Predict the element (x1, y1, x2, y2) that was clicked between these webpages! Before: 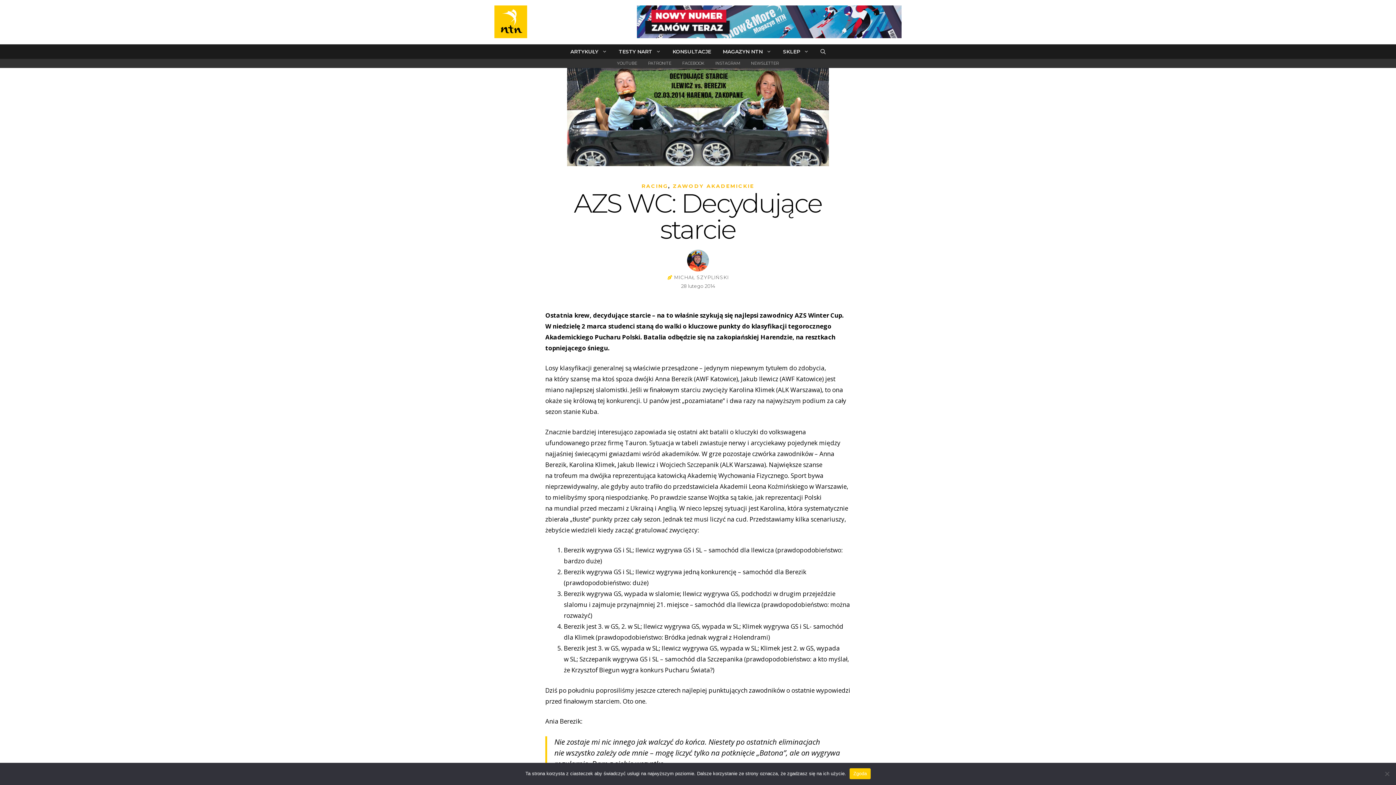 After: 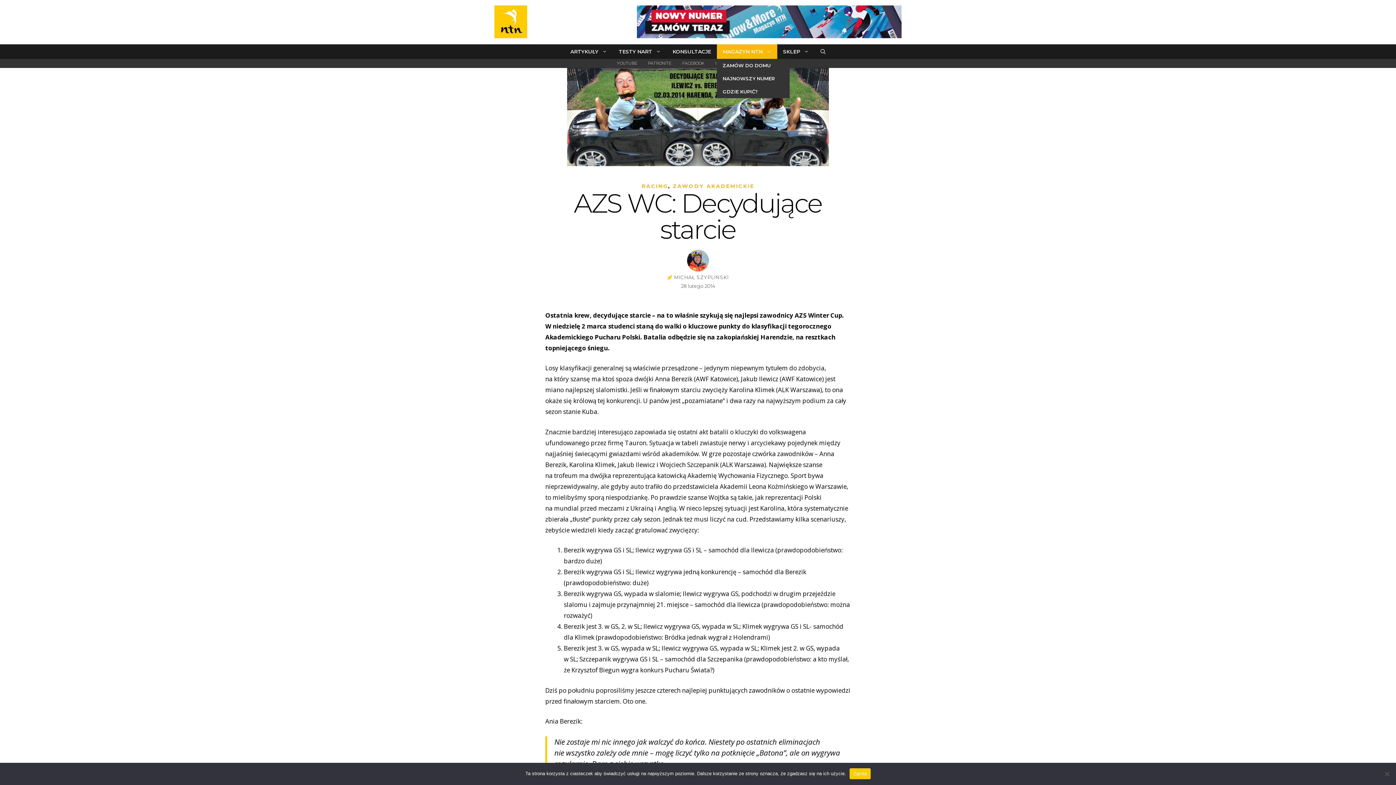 Action: bbox: (717, 44, 777, 58) label: MAGAZYN NTN